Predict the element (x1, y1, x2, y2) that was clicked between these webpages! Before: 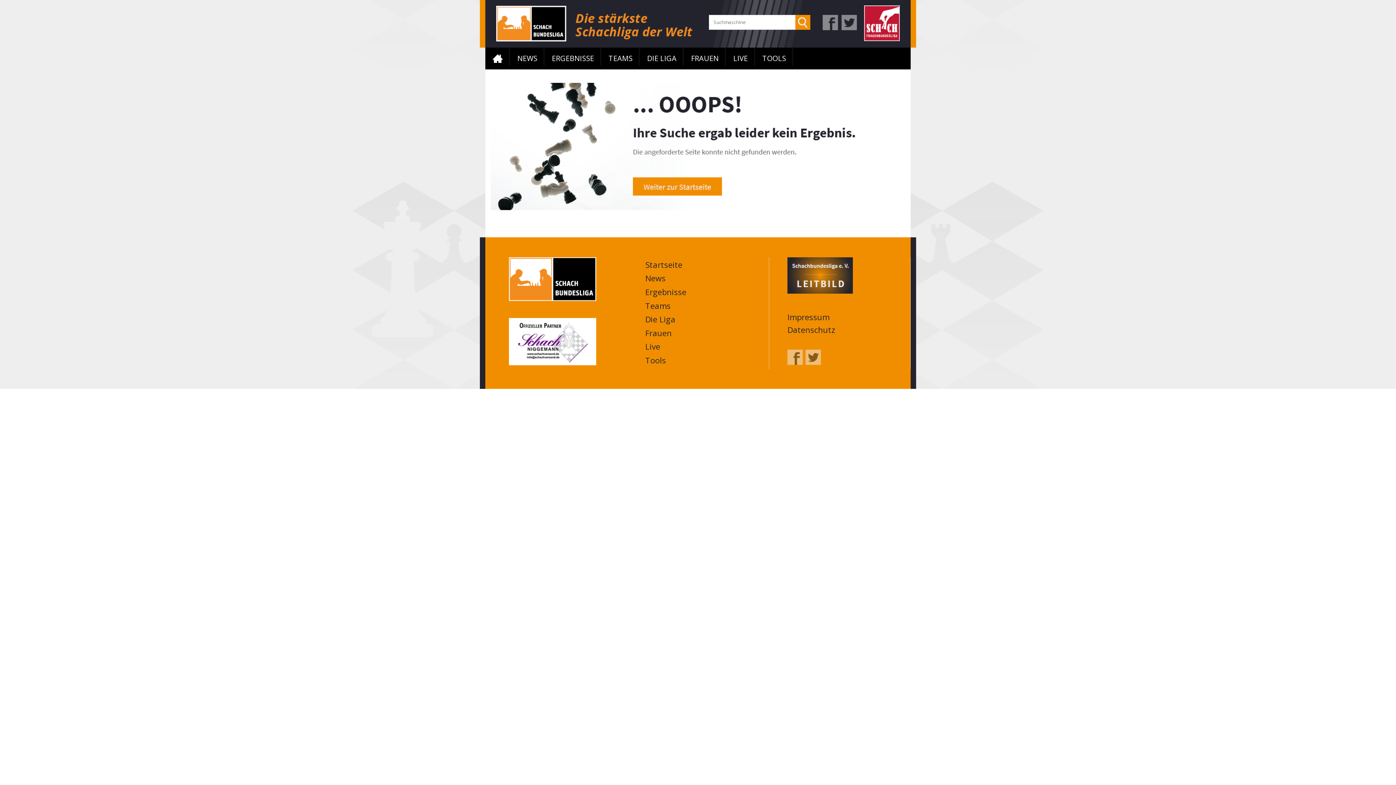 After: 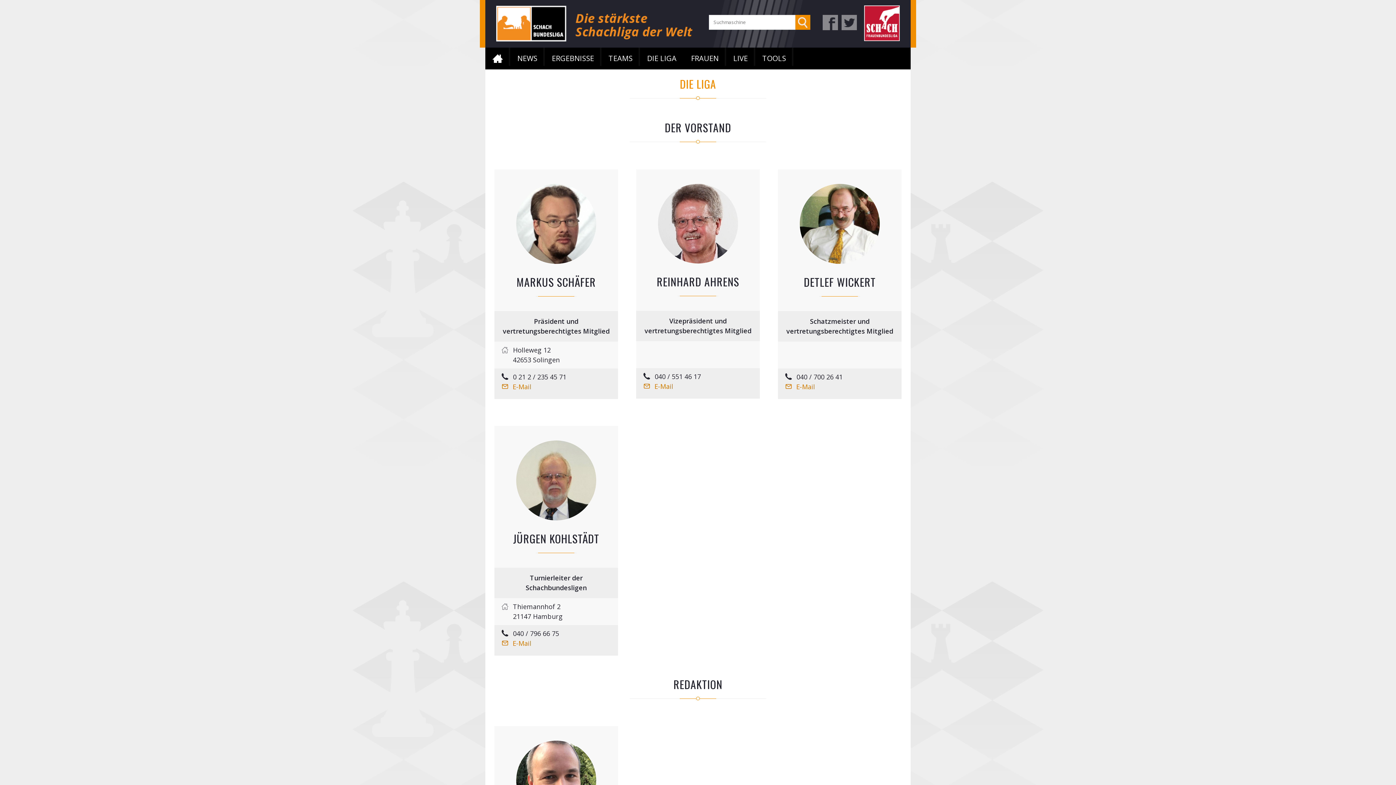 Action: label: DIE LIGA bbox: (640, 47, 684, 69)